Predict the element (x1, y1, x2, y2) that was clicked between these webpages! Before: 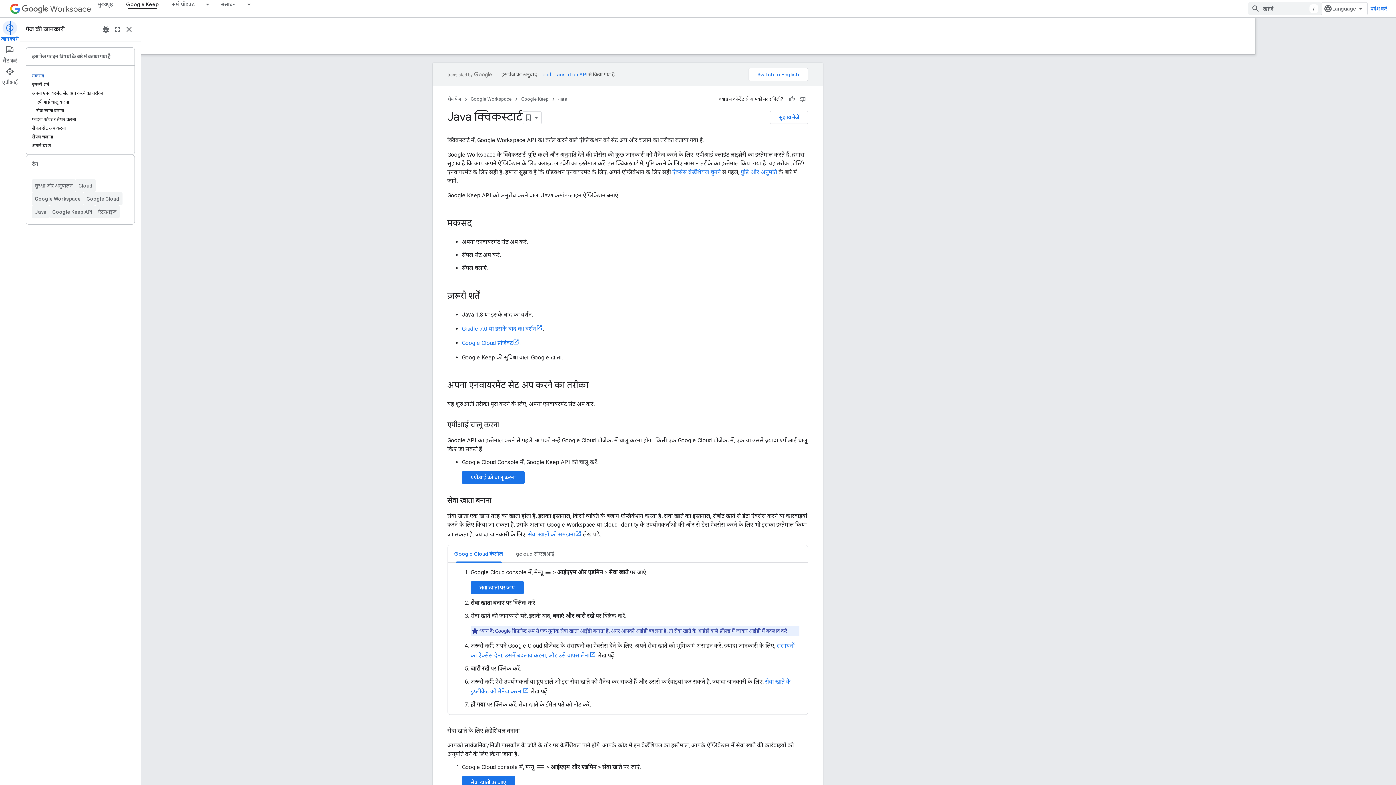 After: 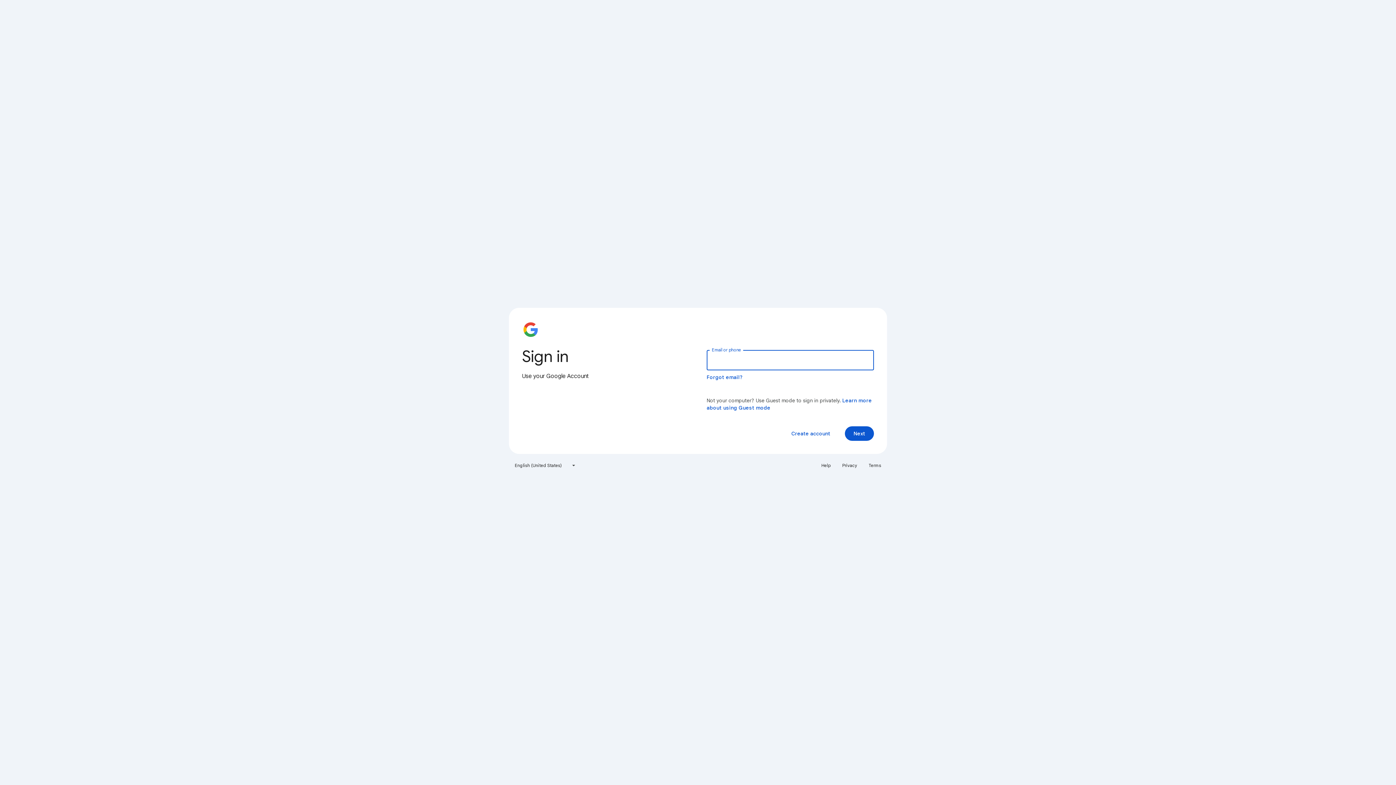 Action: bbox: (1368, 2, 1390, 15) label: प्रवेश करें